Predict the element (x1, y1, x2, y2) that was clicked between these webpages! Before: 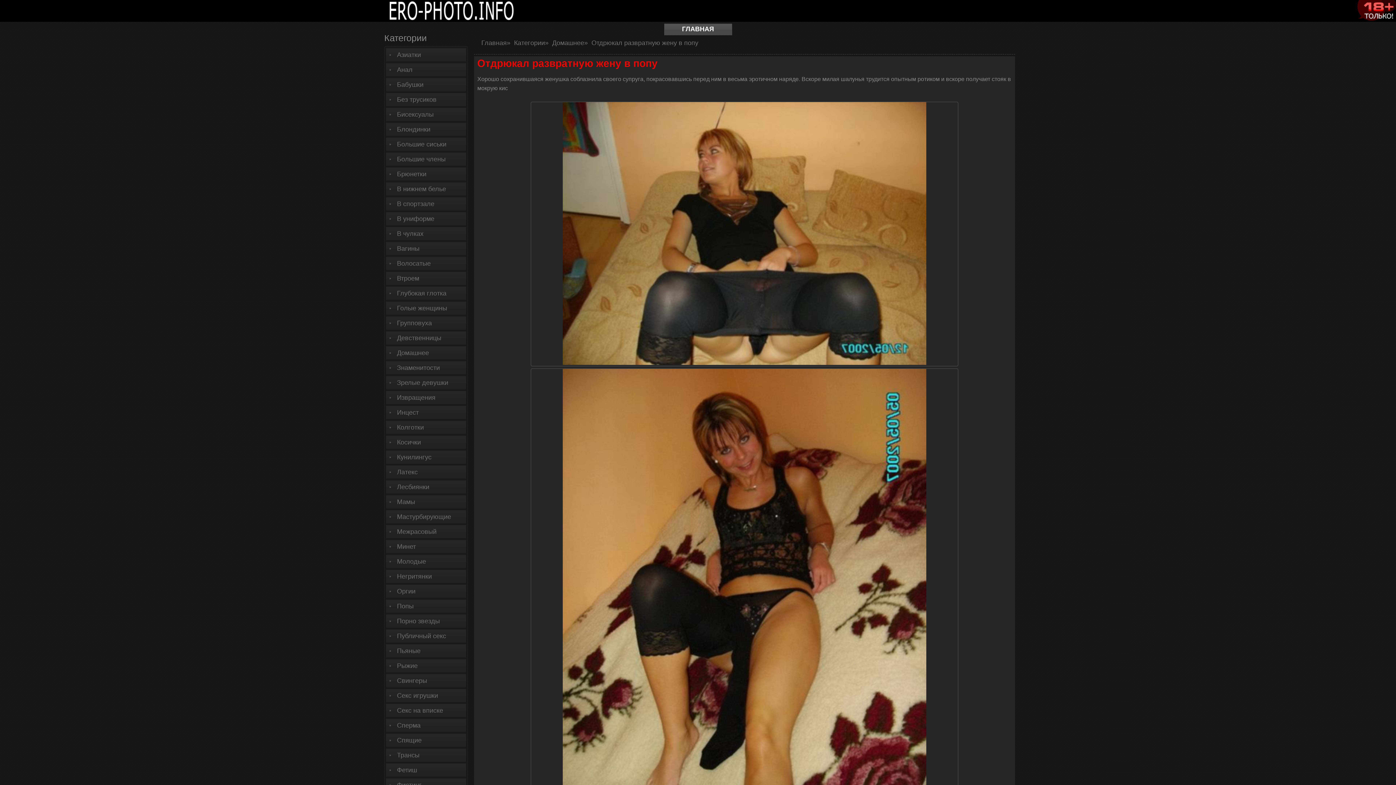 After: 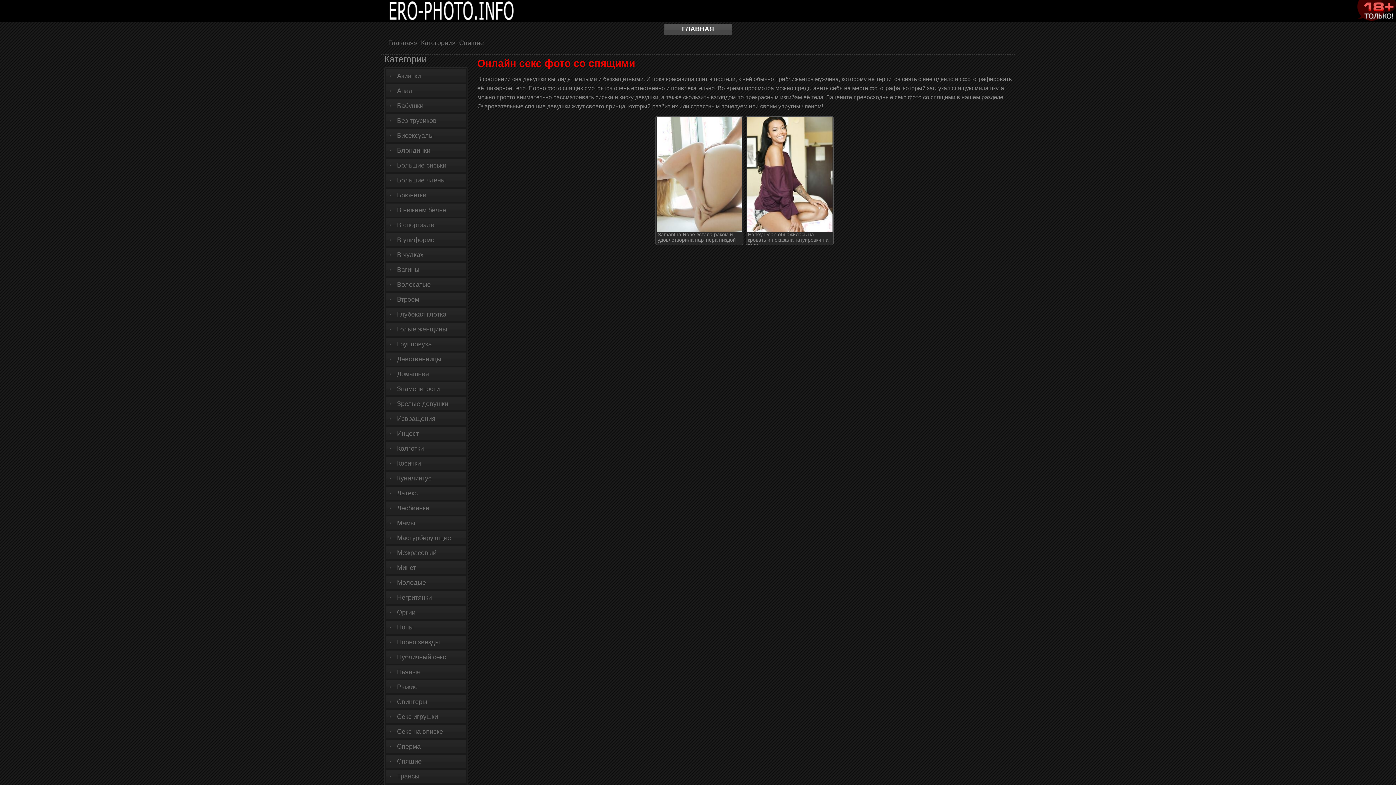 Action: bbox: (386, 734, 466, 747) label: Спящие